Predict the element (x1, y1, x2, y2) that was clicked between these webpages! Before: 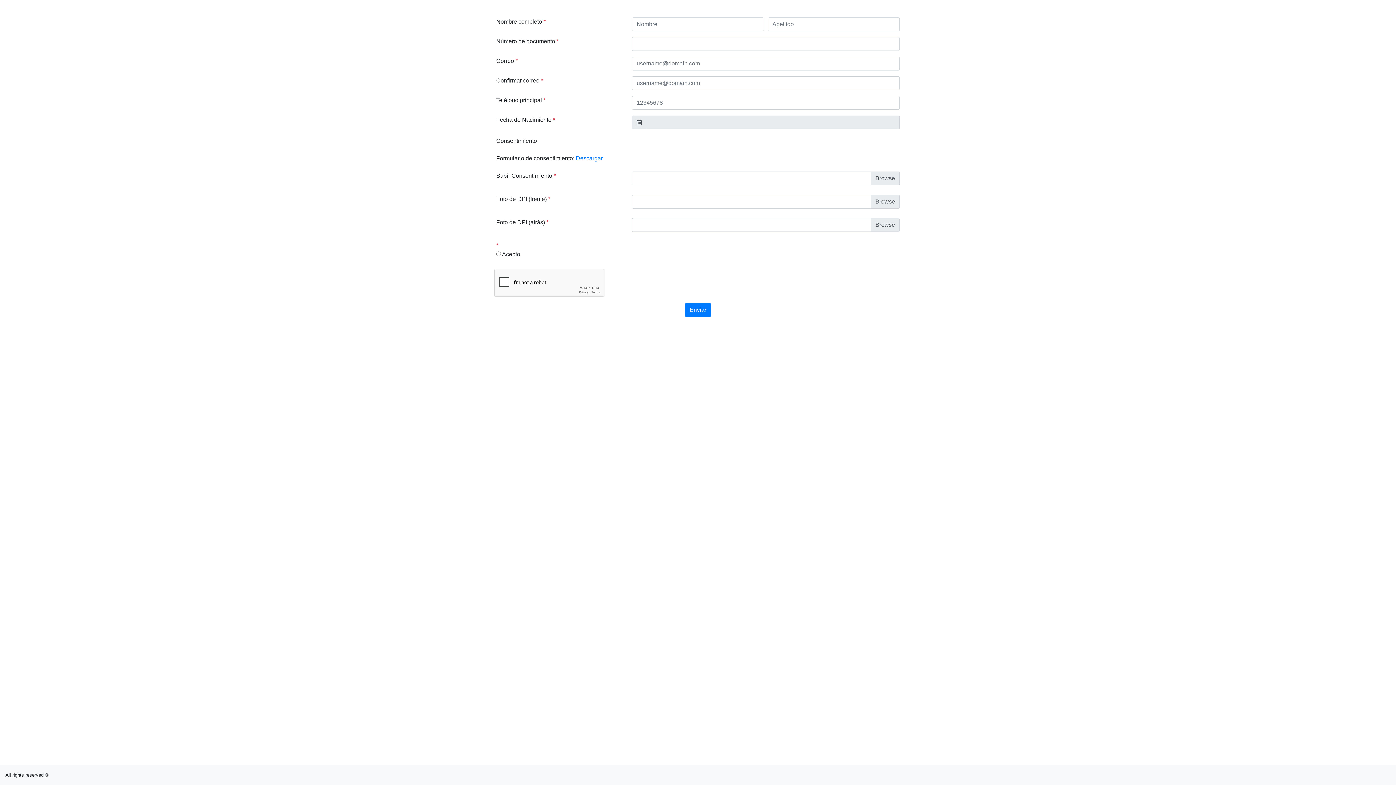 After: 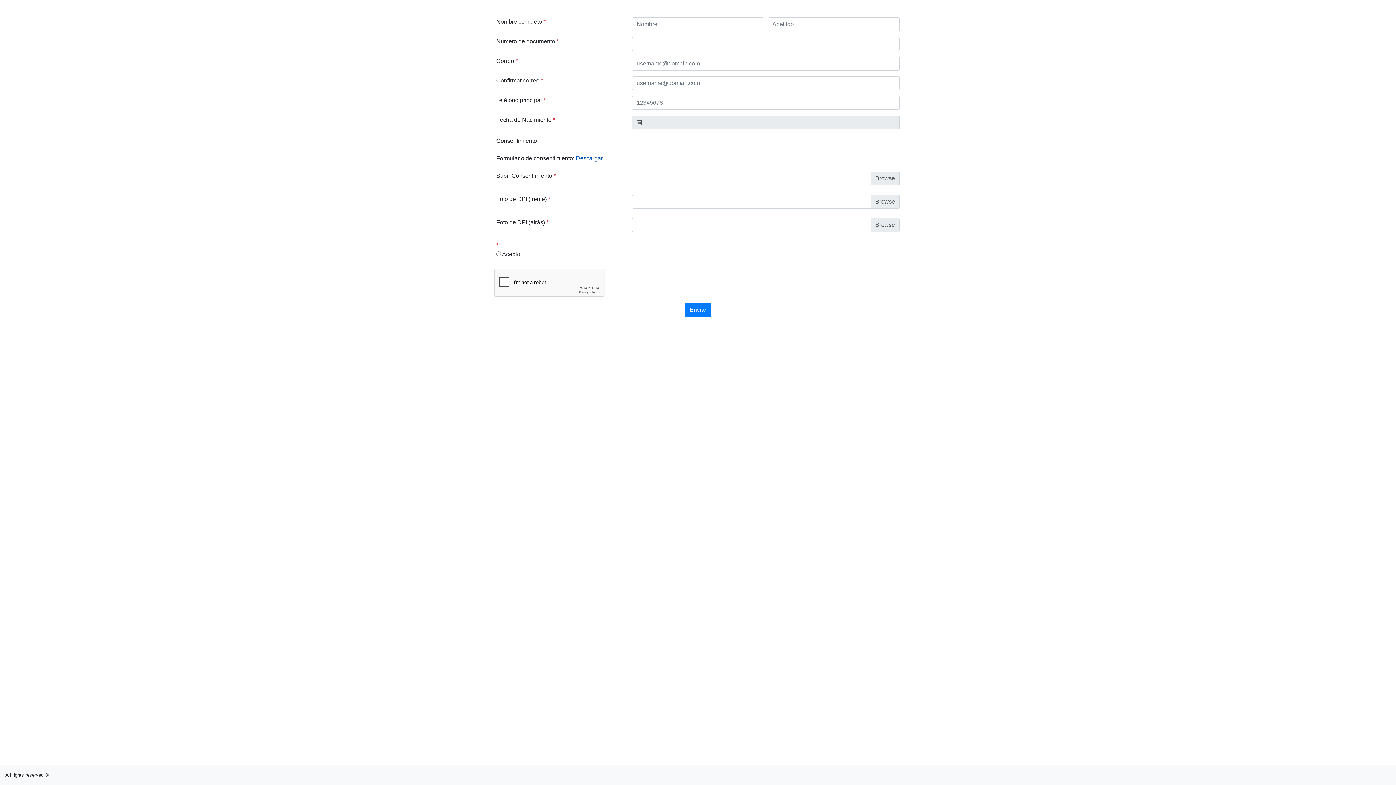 Action: bbox: (576, 155, 602, 161) label: Descargar